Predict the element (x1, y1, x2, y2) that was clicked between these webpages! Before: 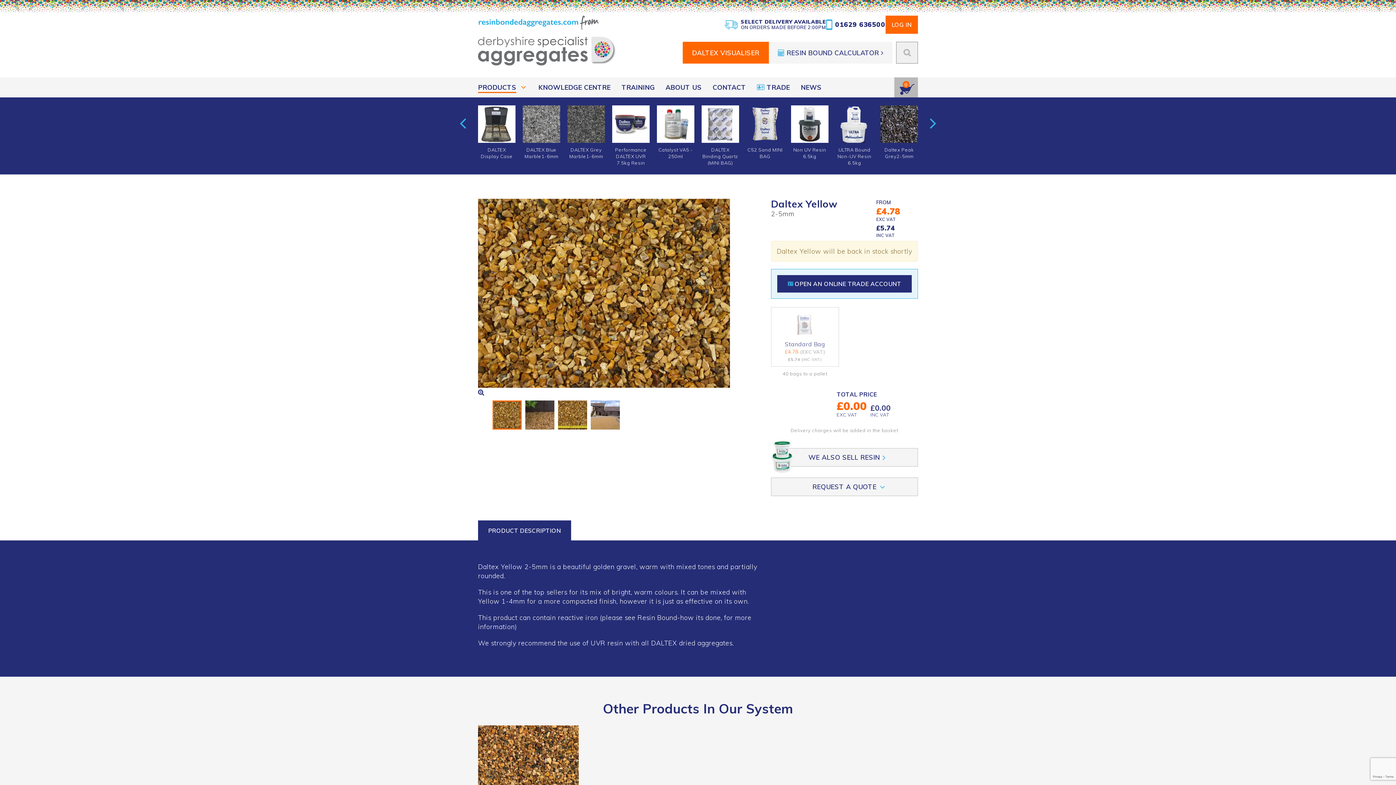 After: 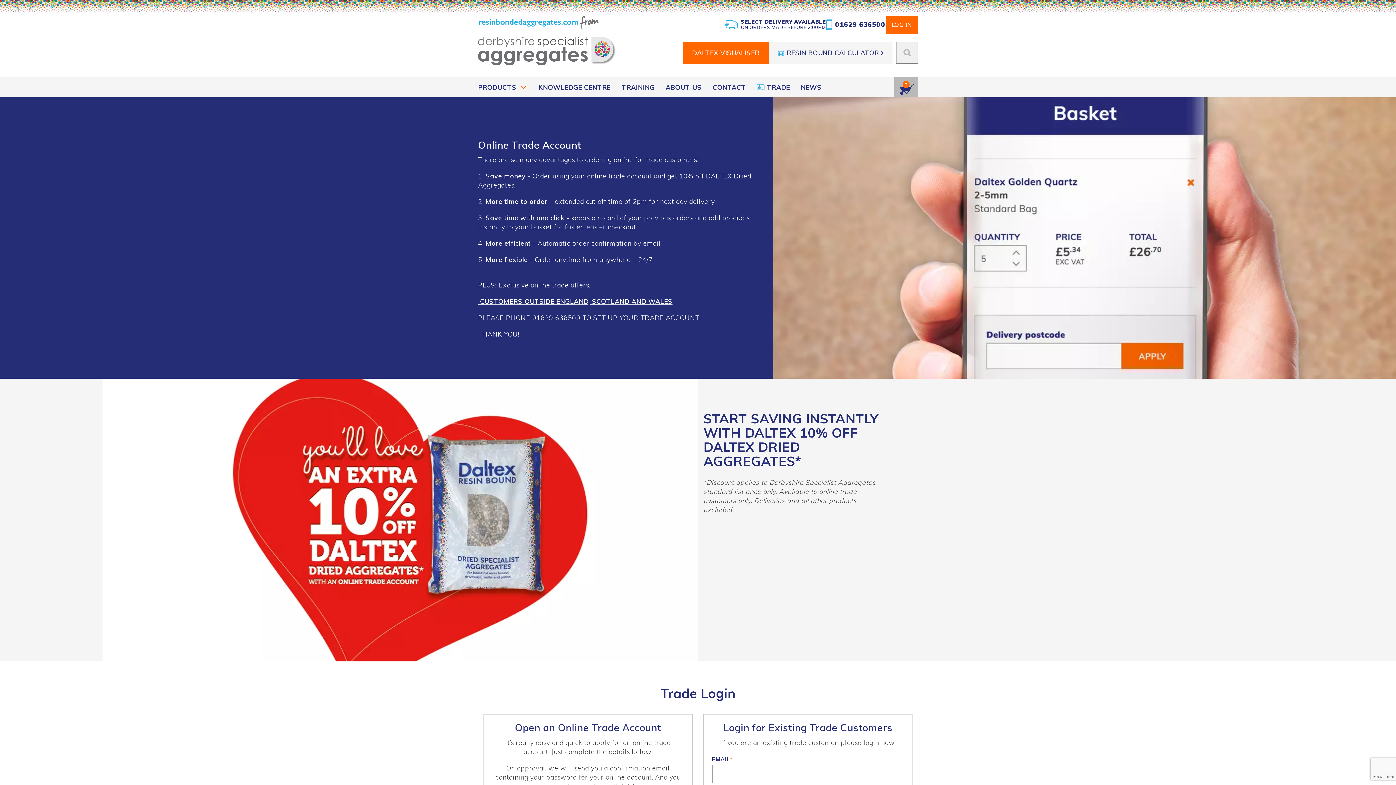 Action: label: TRADE bbox: (751, 77, 795, 97)